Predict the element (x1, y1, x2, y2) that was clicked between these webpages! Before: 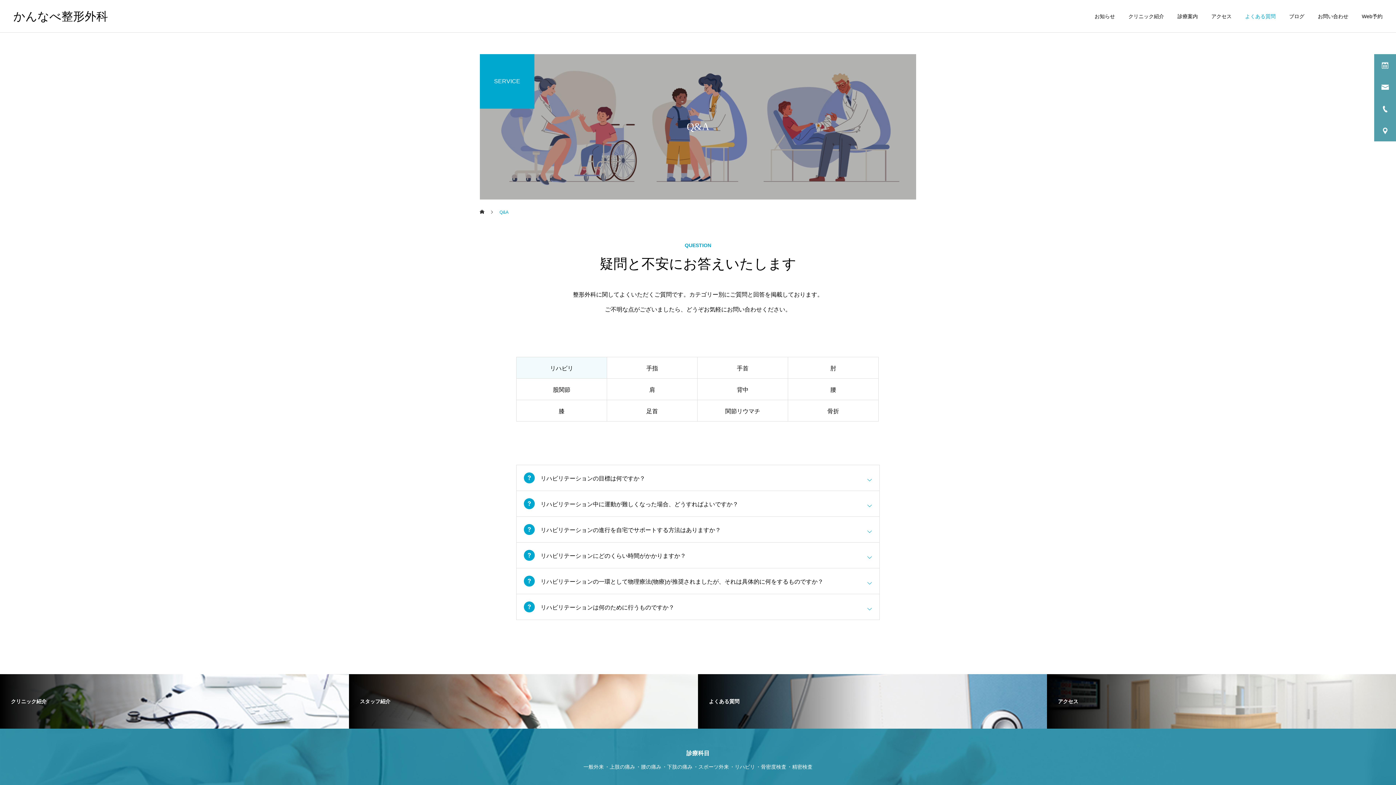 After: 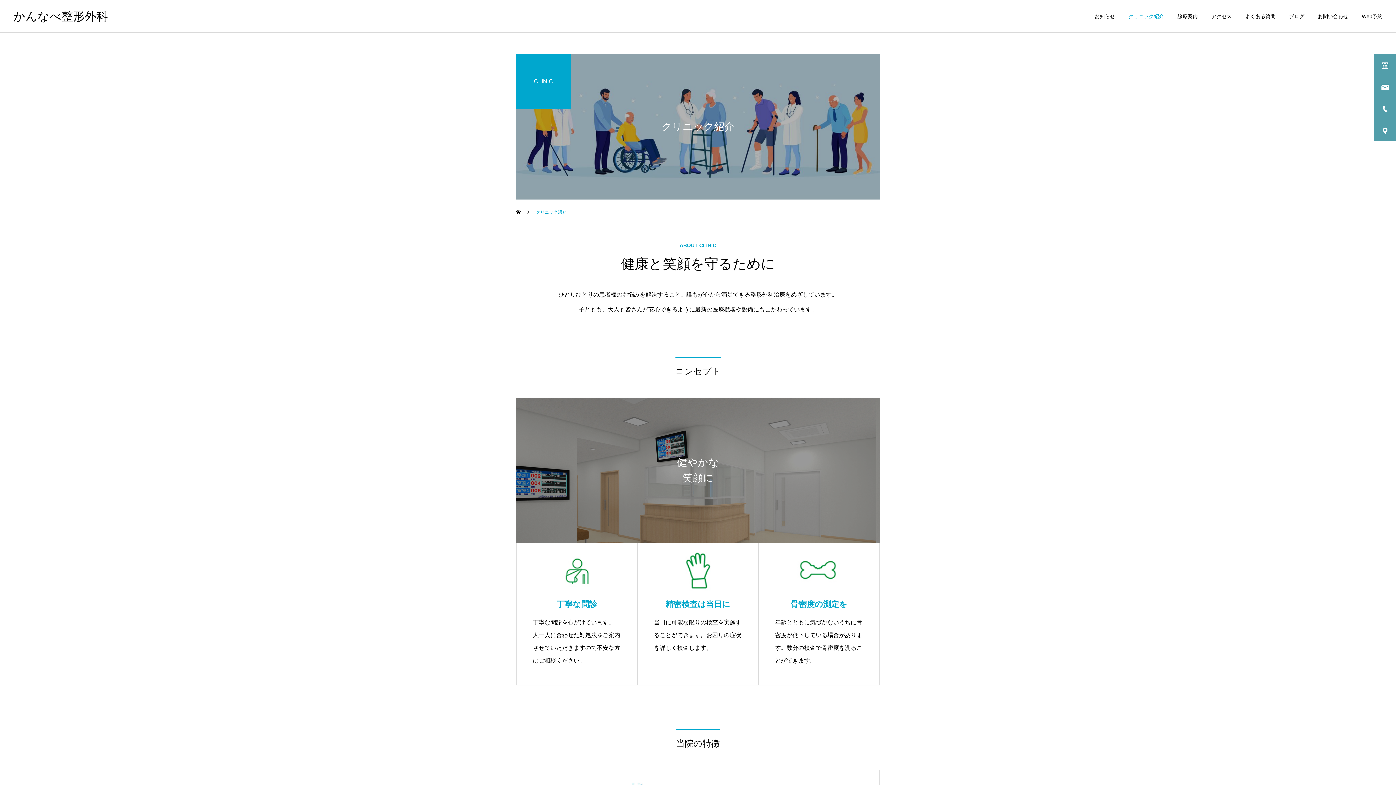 Action: bbox: (0, 674, 349, 729) label: クリニック紹介